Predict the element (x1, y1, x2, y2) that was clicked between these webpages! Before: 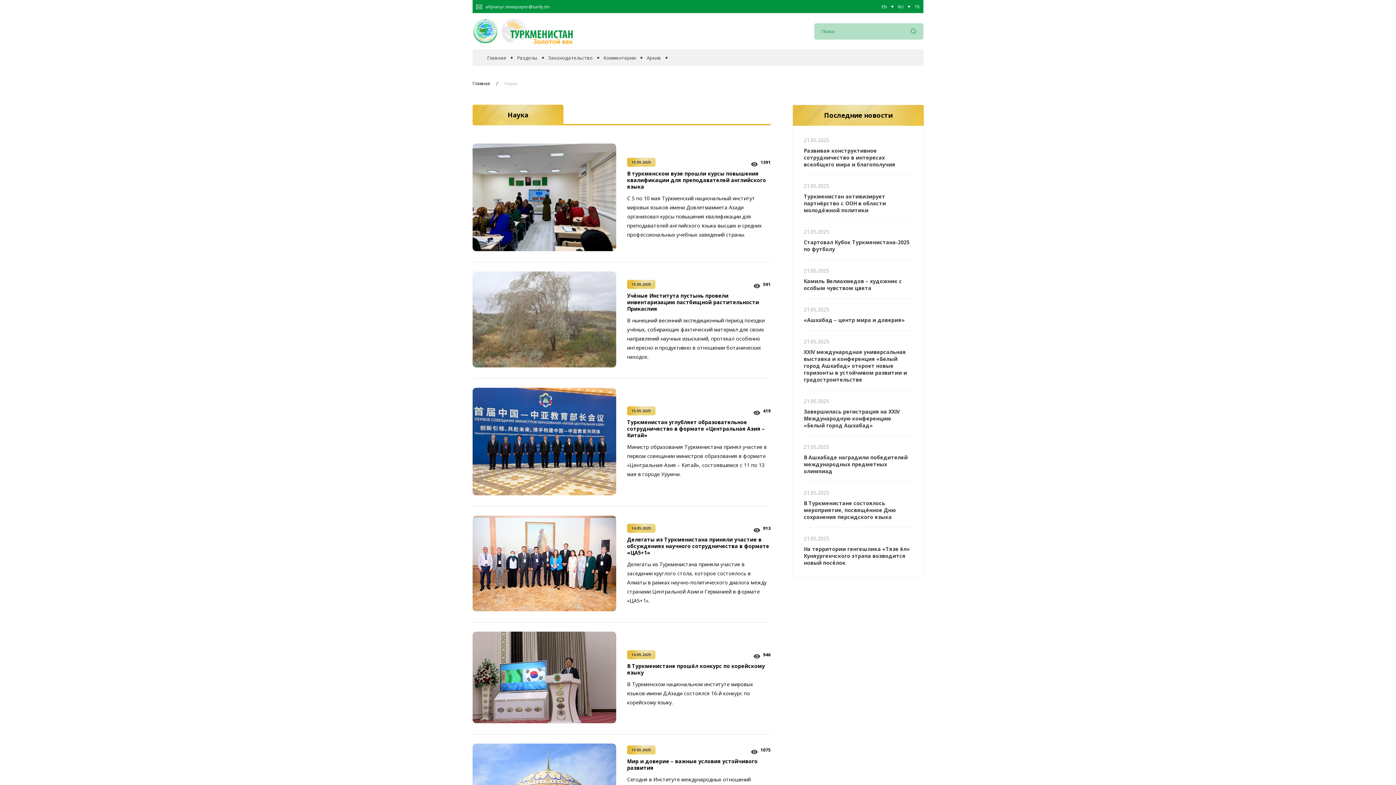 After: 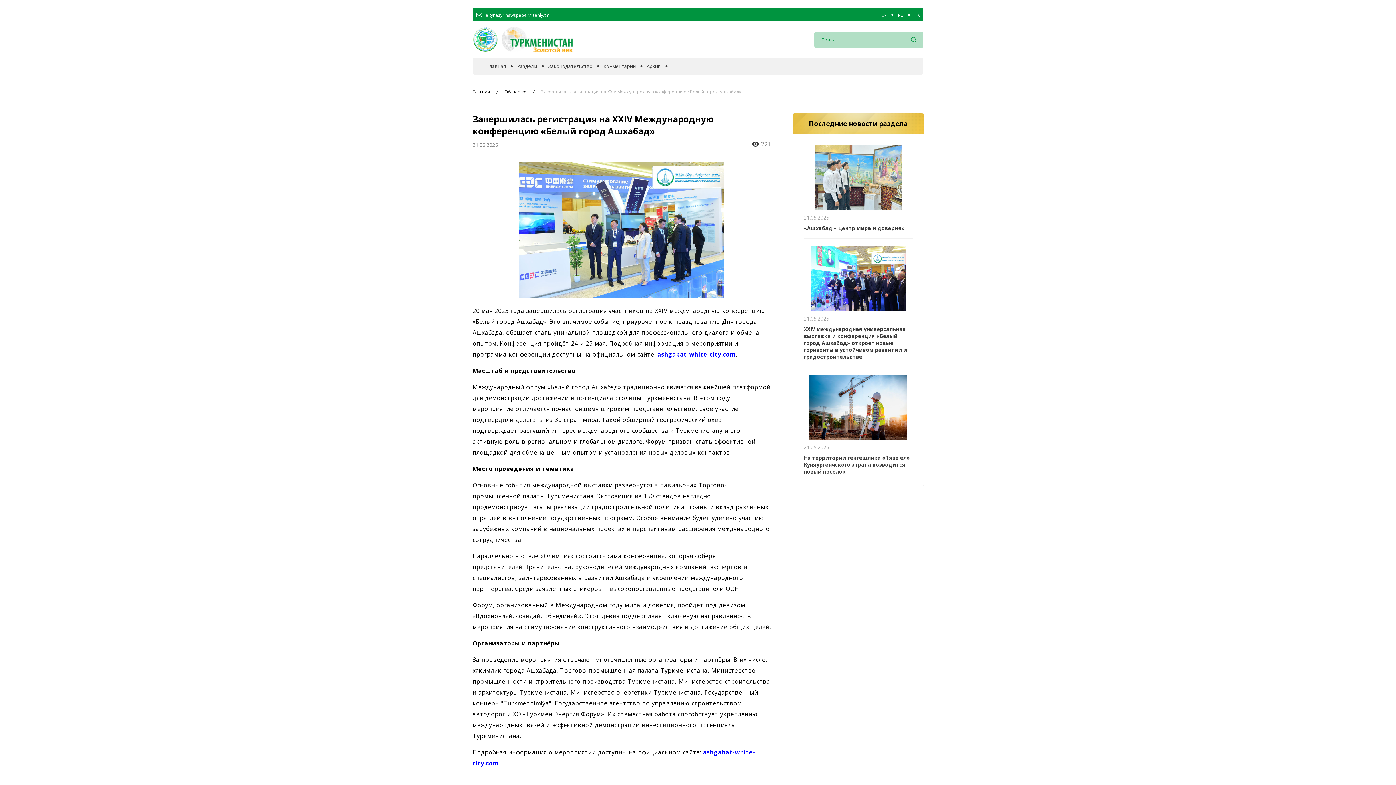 Action: bbox: (804, 408, 913, 429) label: Завершилась регистрация на XXIV Международную конференцию «Белый город Ашхабад»